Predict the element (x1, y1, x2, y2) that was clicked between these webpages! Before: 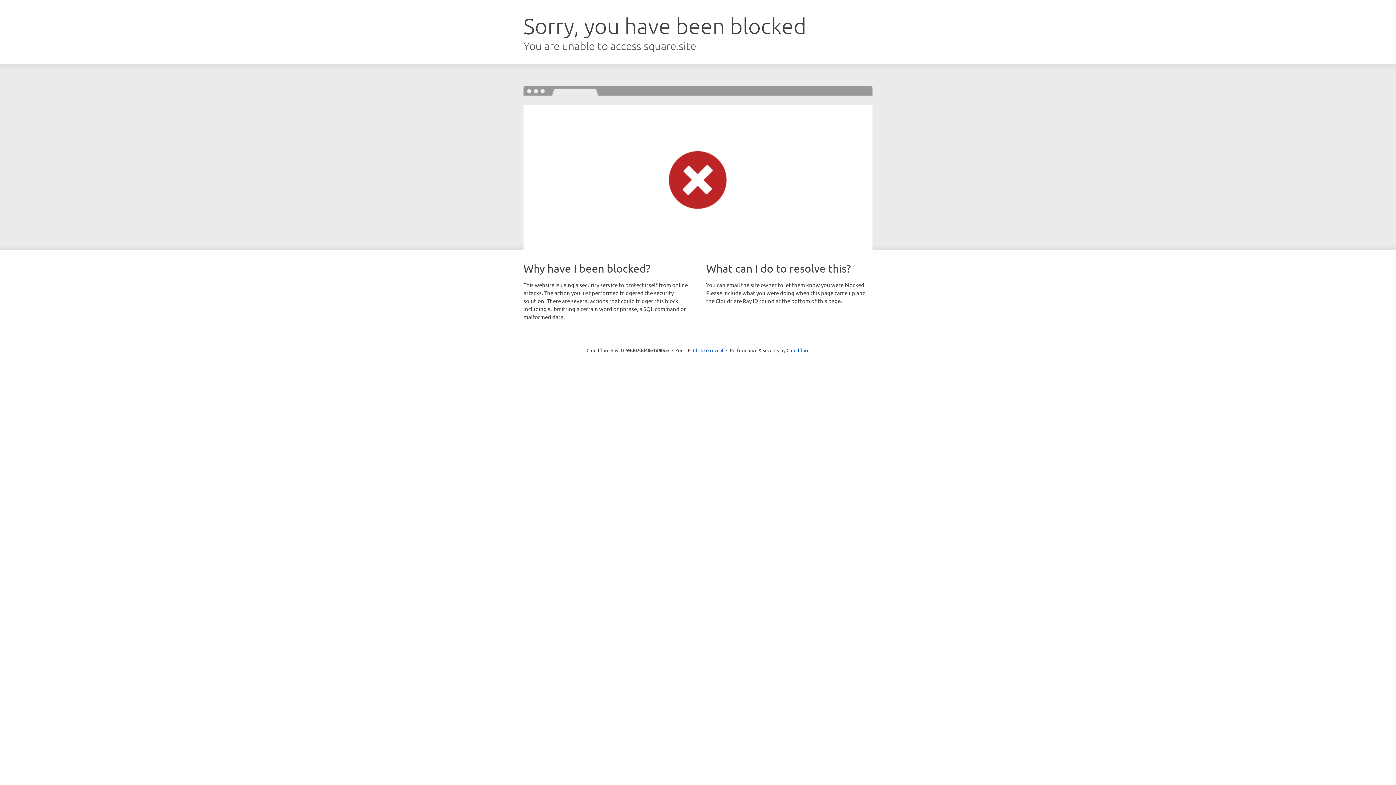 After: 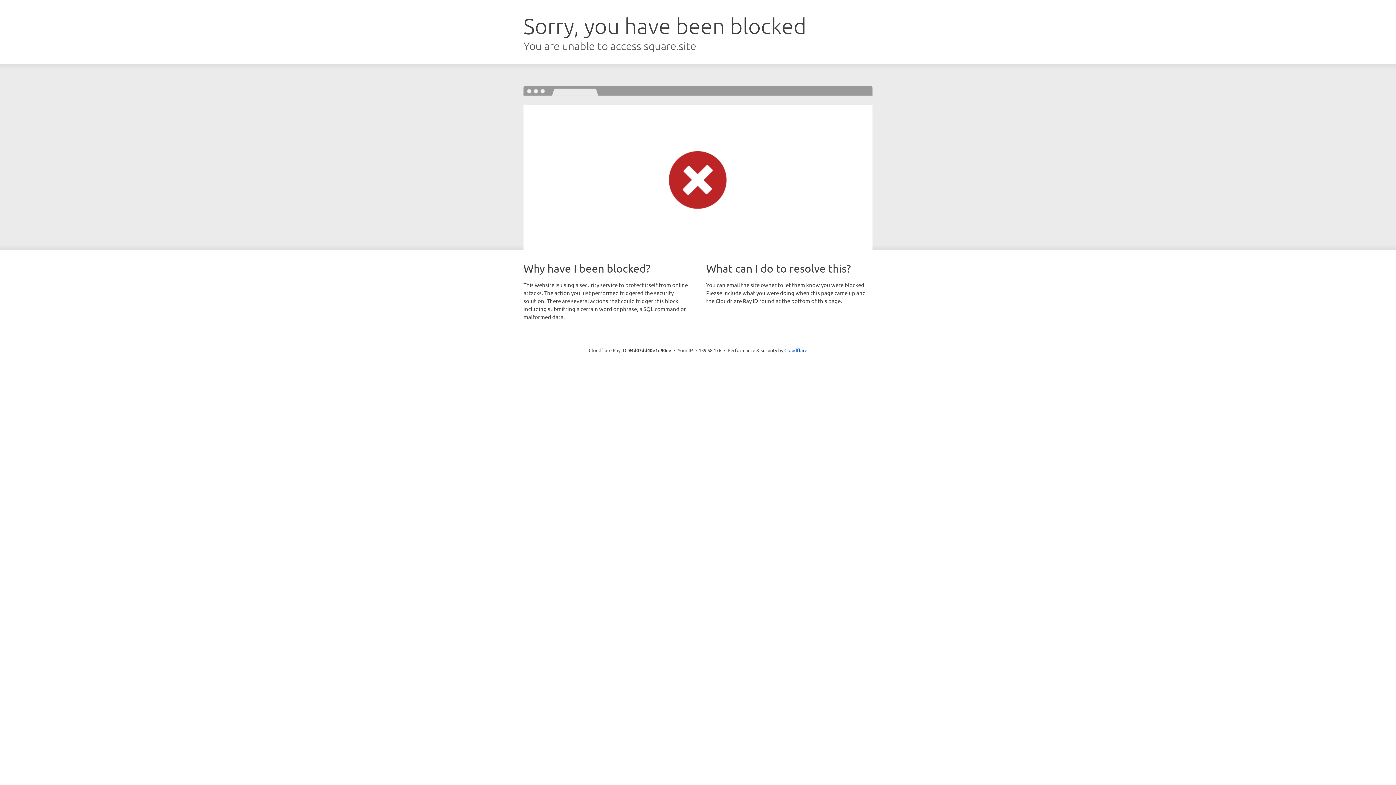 Action: bbox: (693, 346, 723, 353) label: Click to reveal